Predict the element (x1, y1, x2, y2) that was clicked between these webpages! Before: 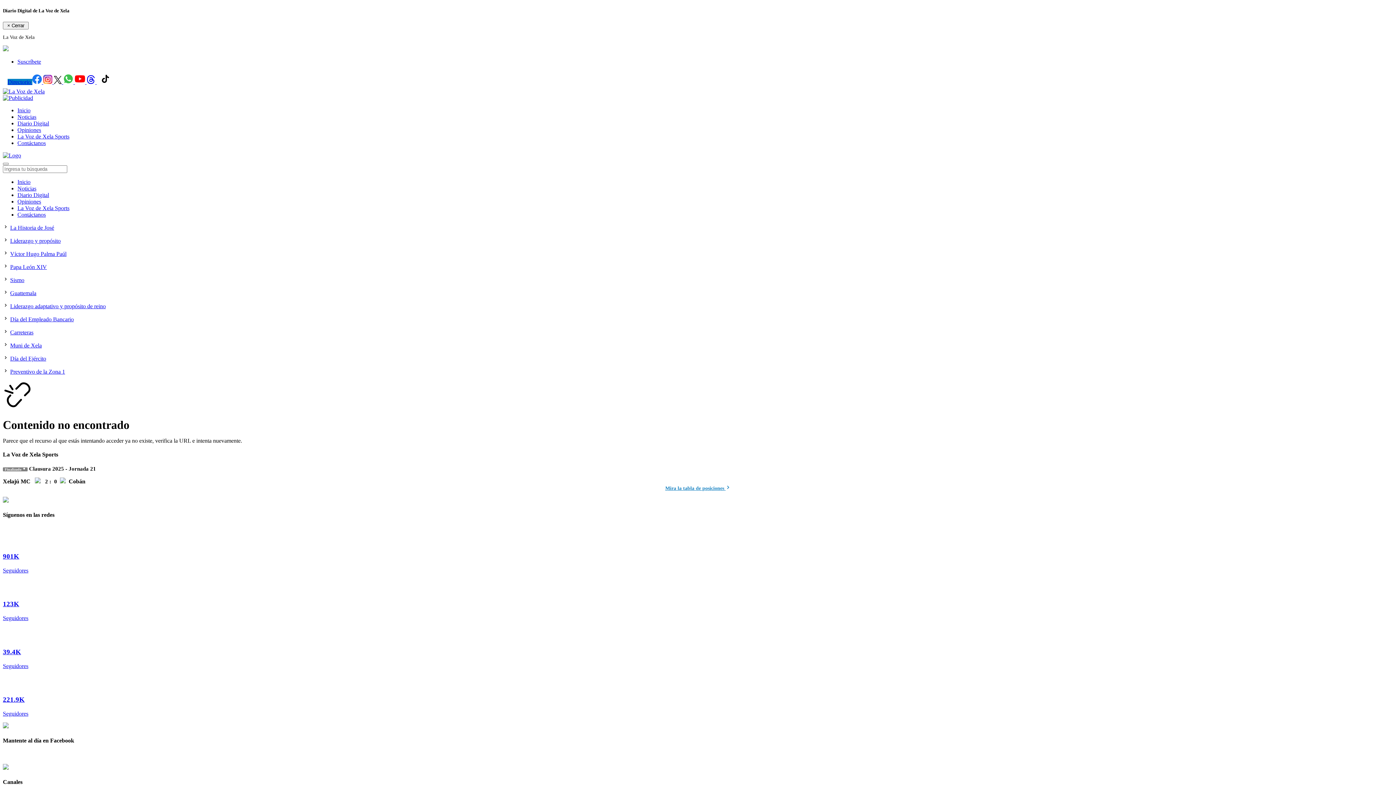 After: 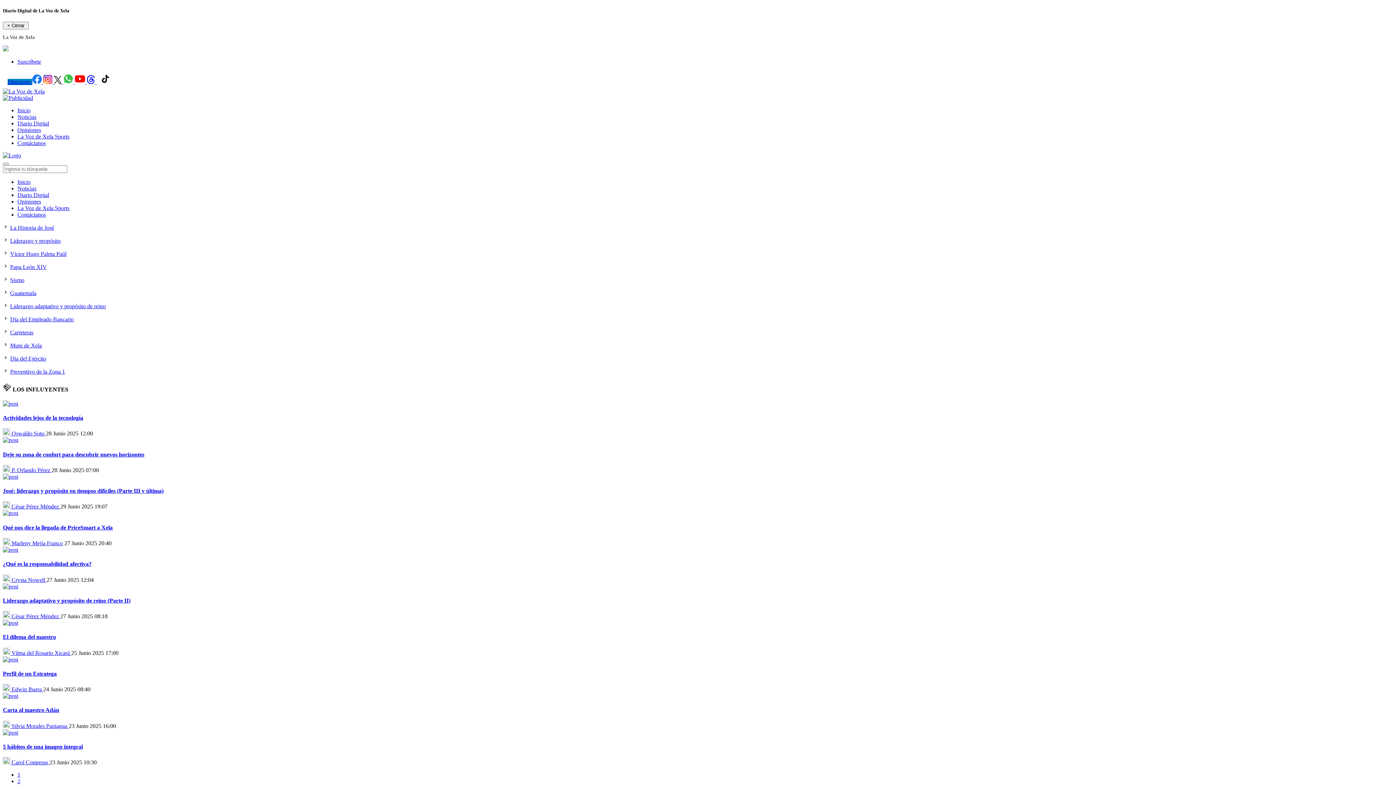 Action: bbox: (17, 127, 41, 133) label: Opiniones